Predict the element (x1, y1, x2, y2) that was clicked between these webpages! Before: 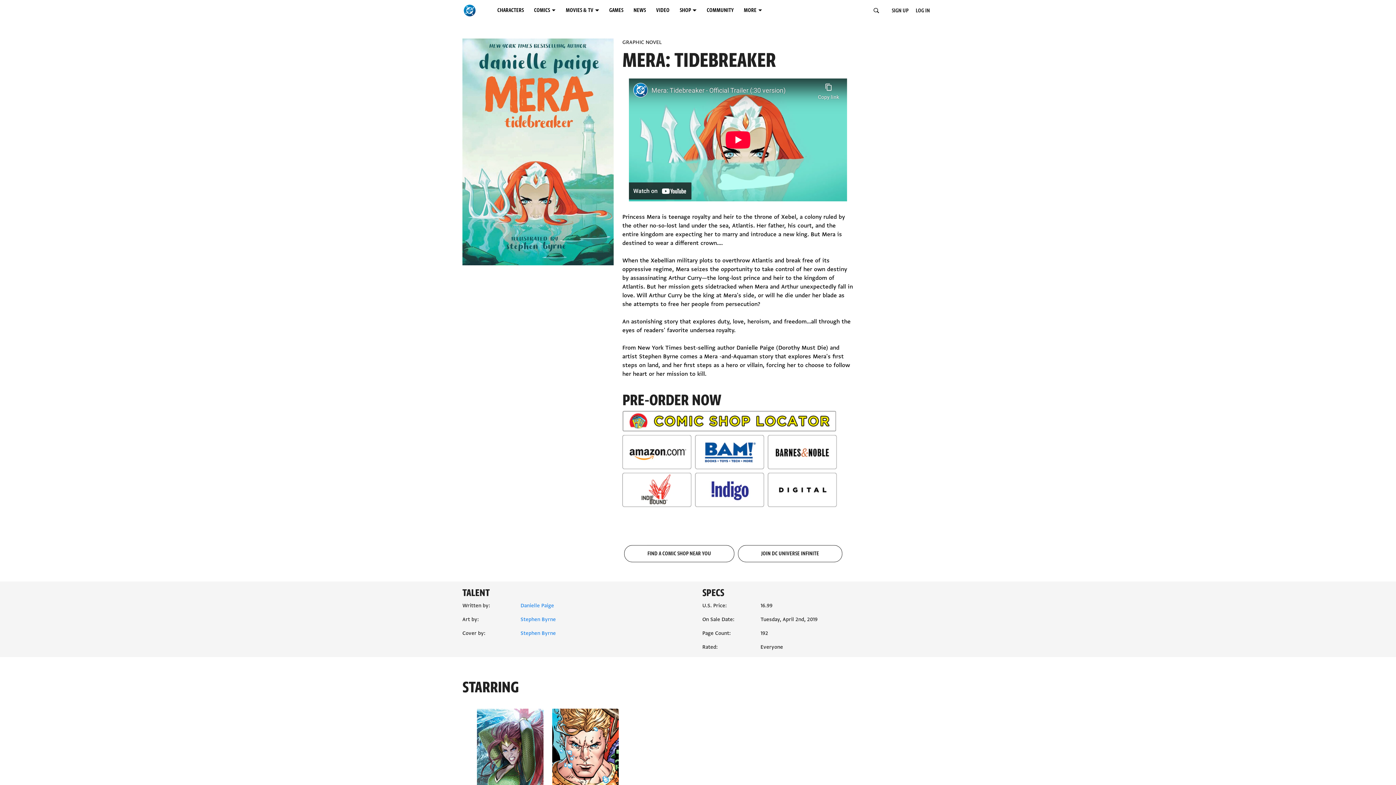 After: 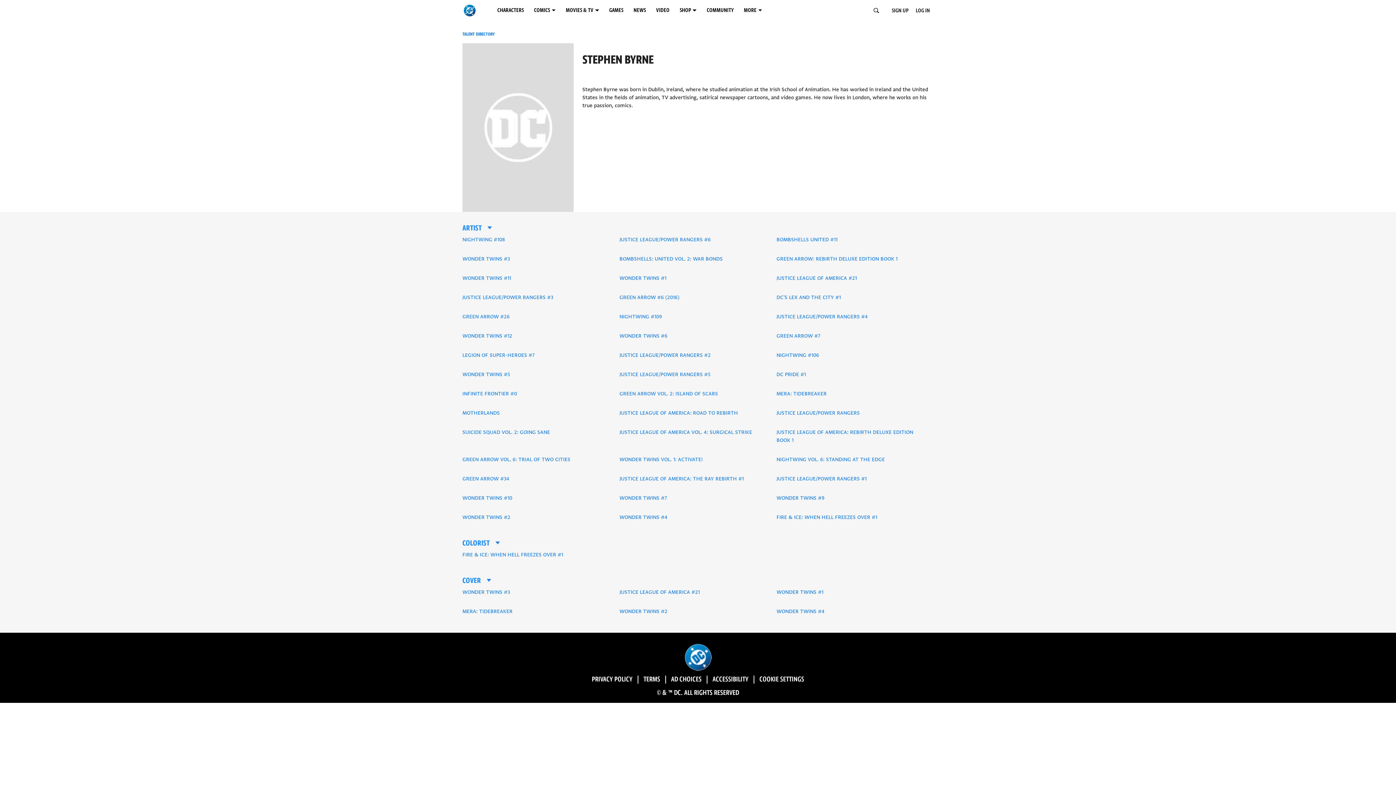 Action: bbox: (520, 616, 556, 623) label: Stephen Byrne